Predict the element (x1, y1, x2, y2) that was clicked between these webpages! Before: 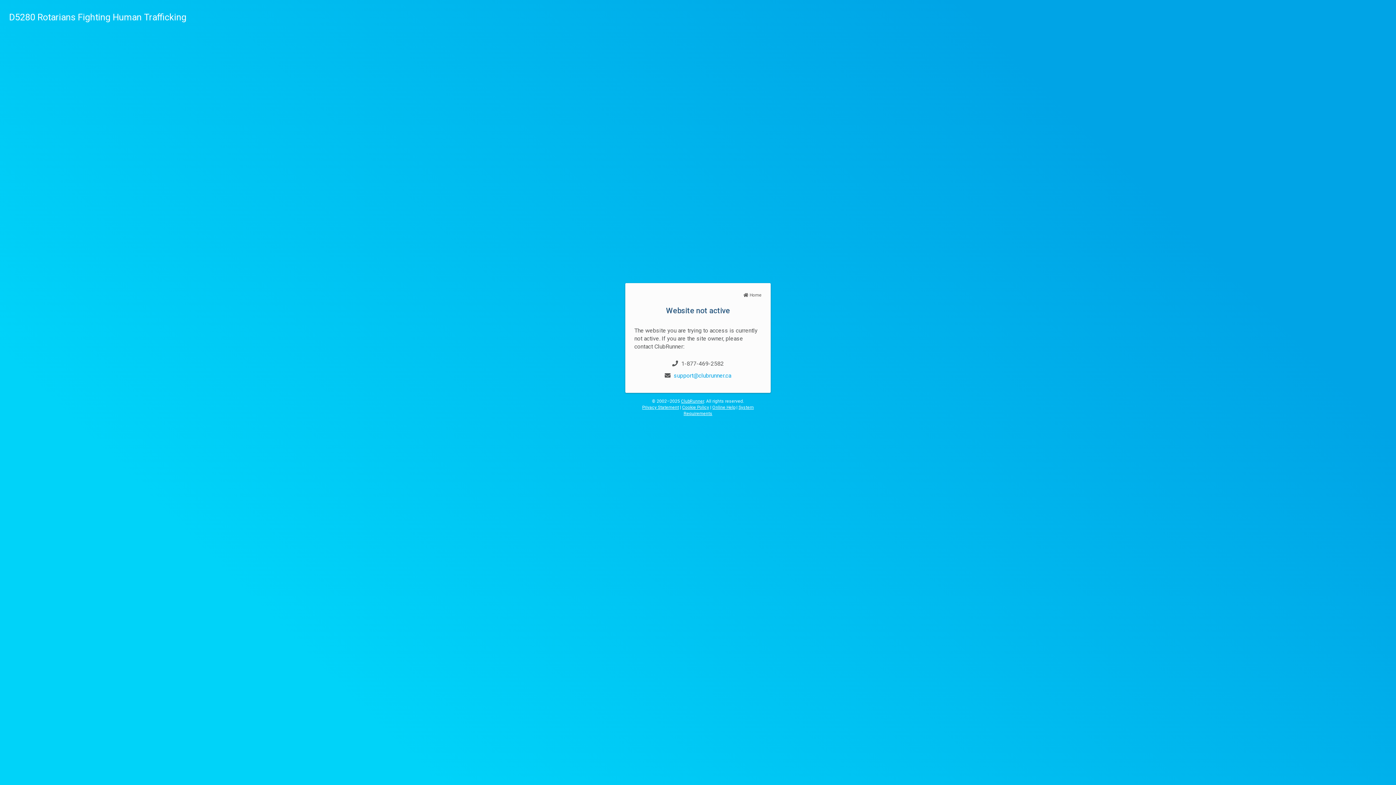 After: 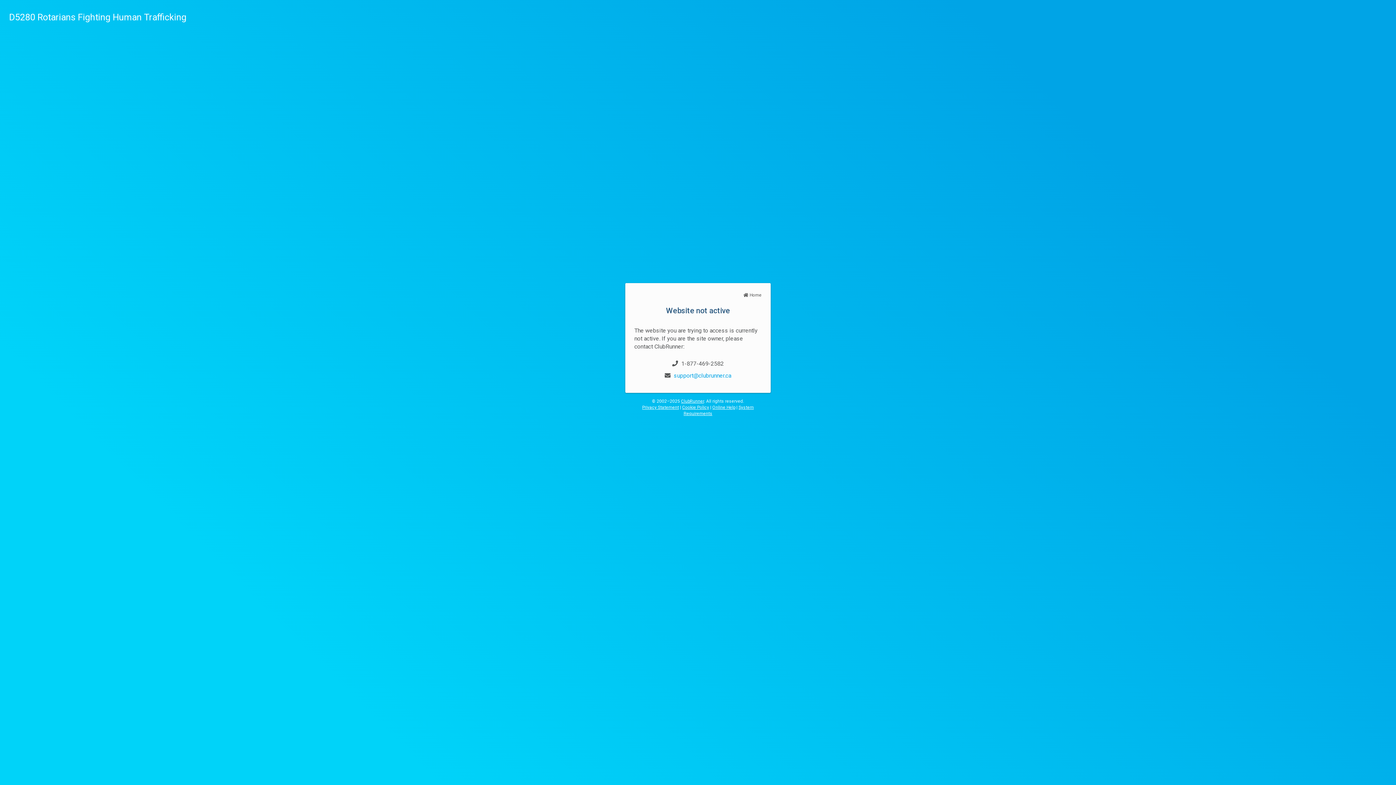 Action: bbox: (642, 404, 679, 410) label: Privacy Statement